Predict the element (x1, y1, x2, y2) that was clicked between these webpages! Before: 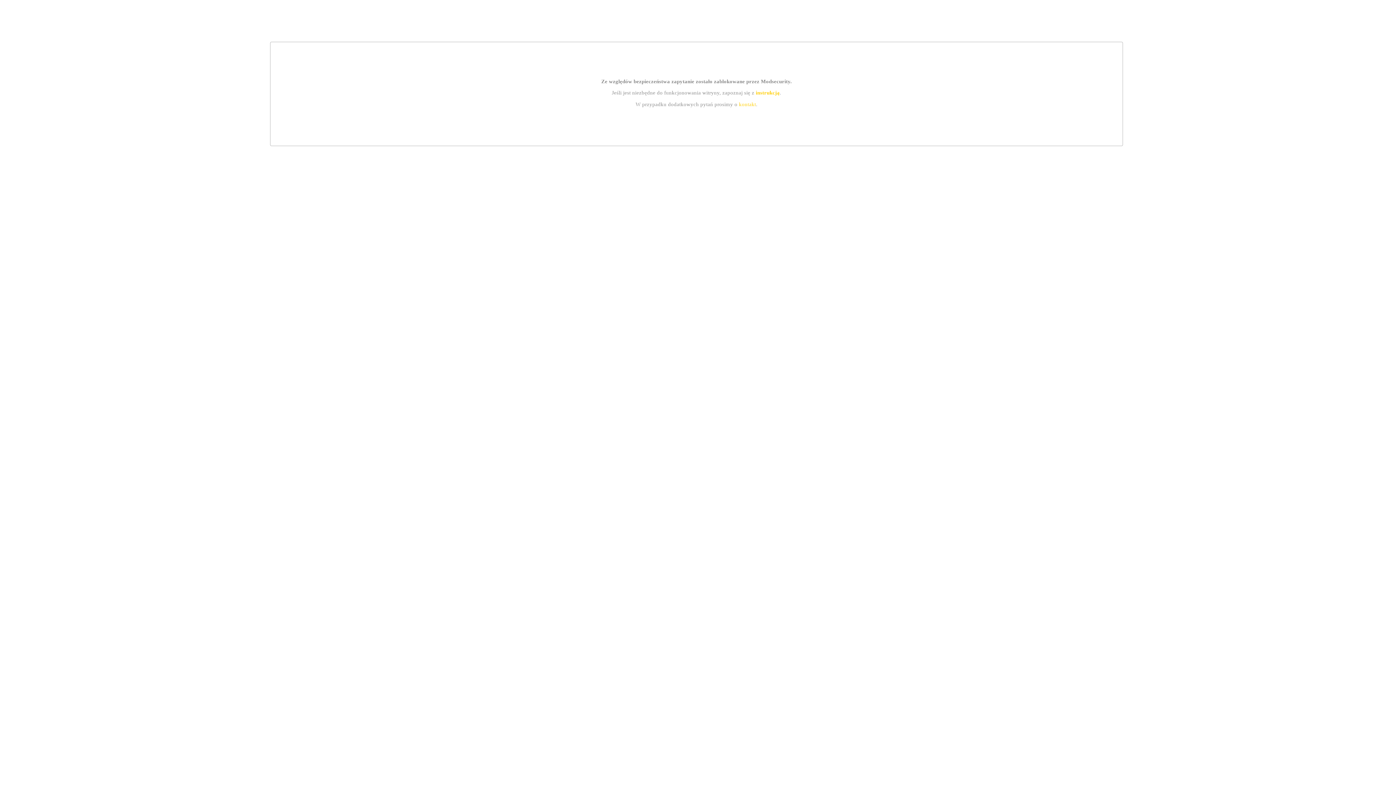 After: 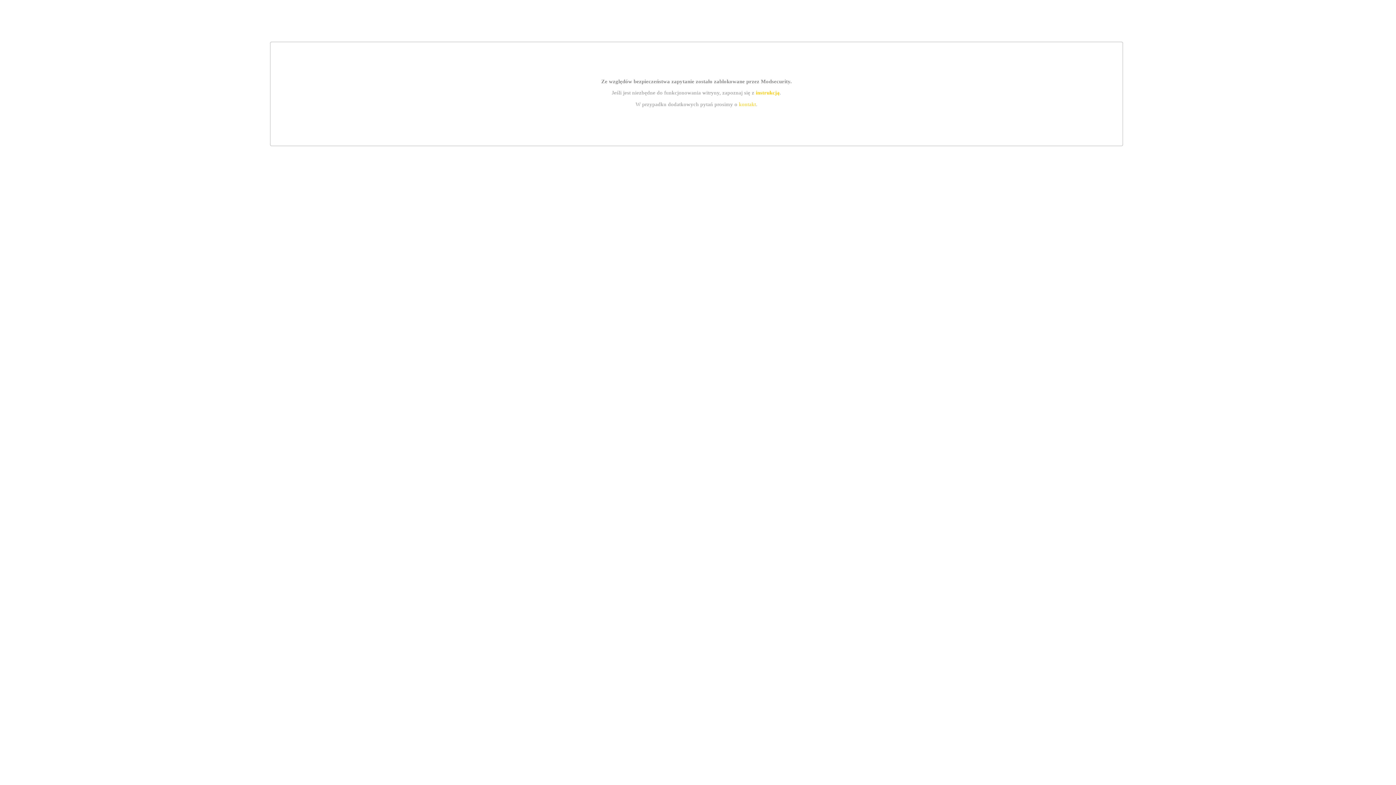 Action: label: kontakt bbox: (739, 101, 756, 107)